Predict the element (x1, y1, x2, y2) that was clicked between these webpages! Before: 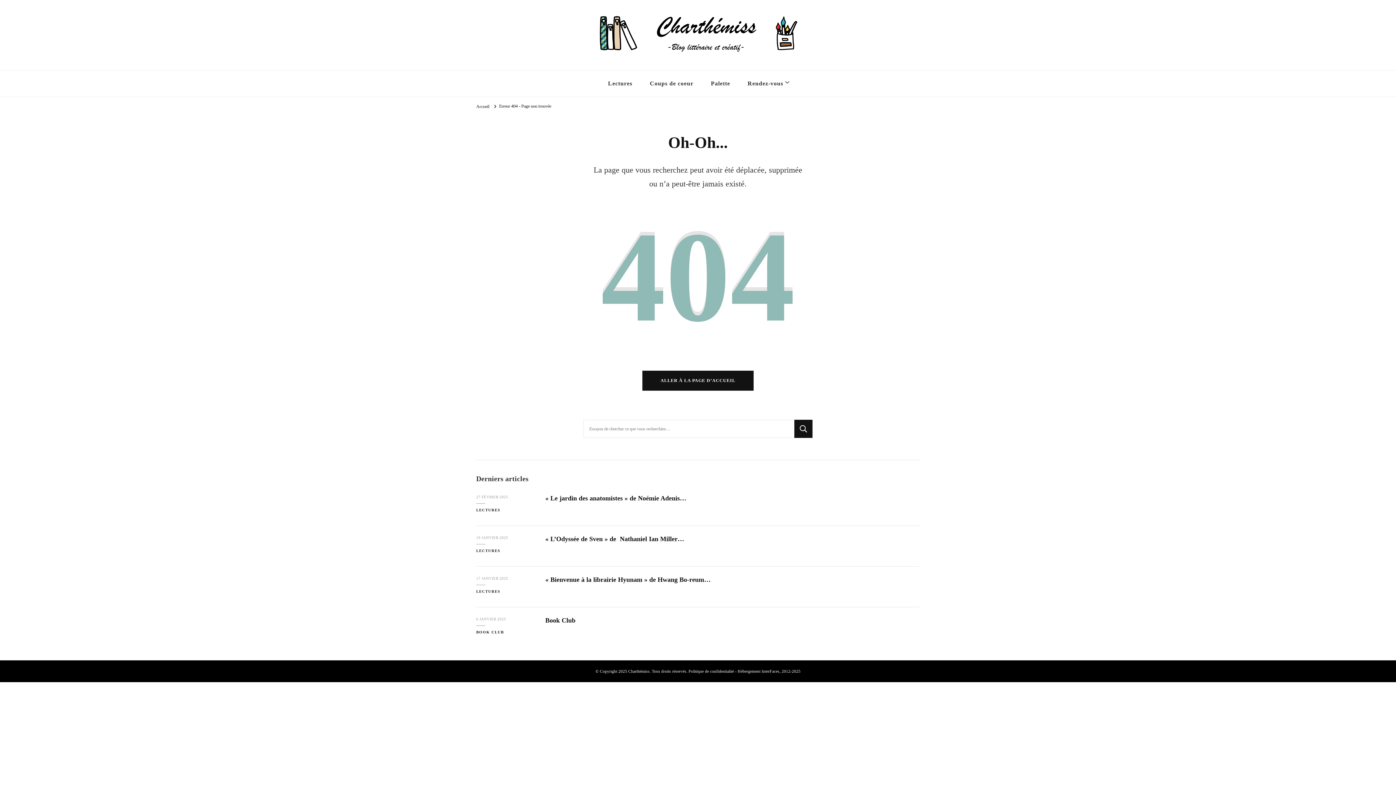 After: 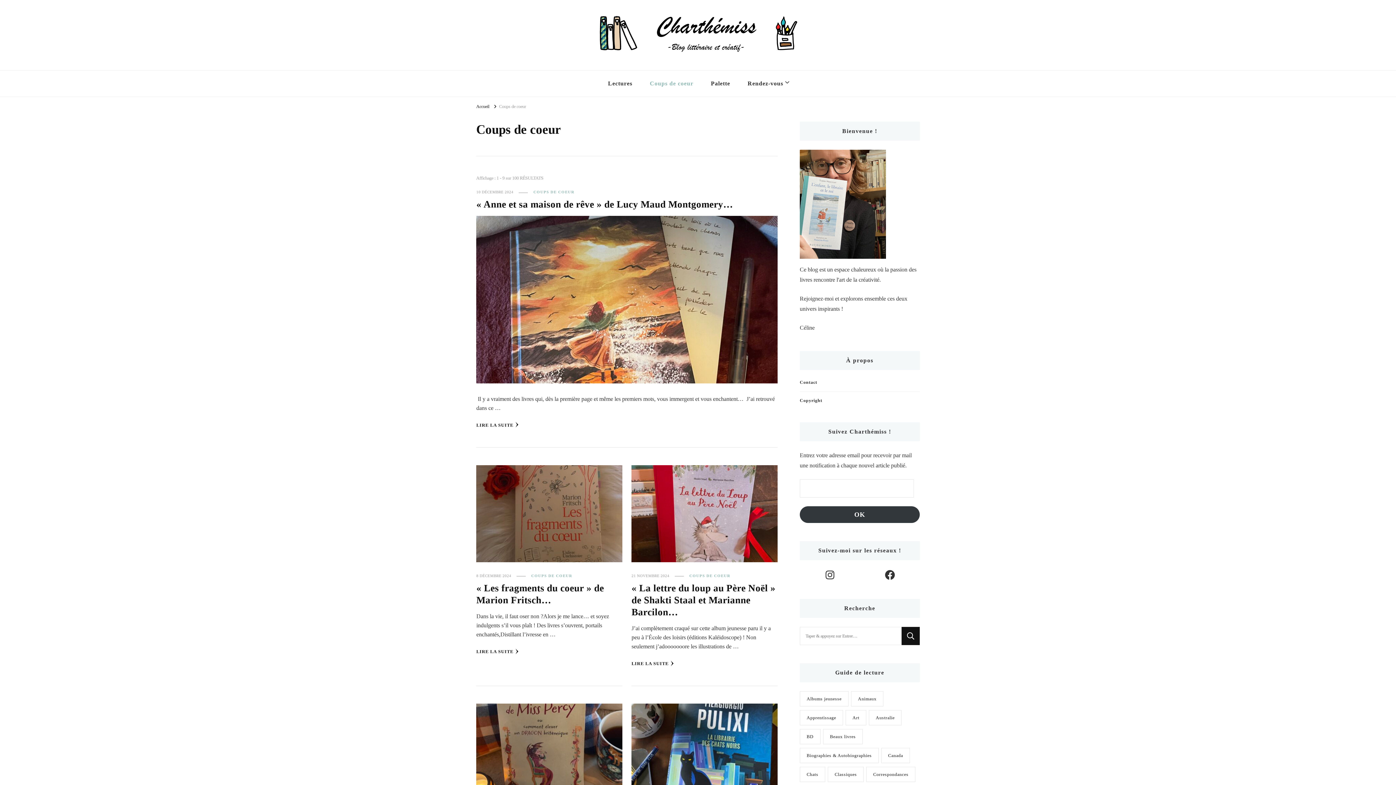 Action: label: Coups de coeur bbox: (642, 70, 701, 96)